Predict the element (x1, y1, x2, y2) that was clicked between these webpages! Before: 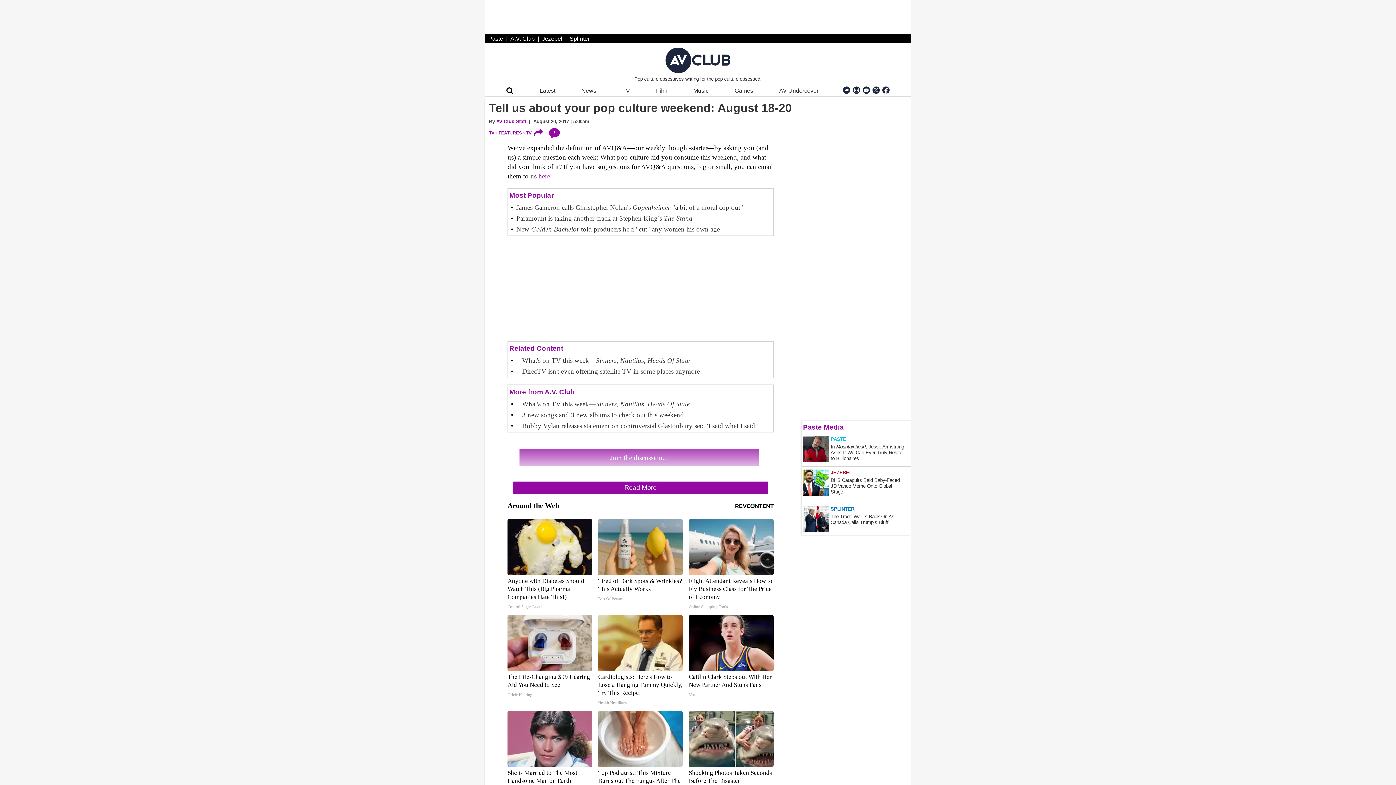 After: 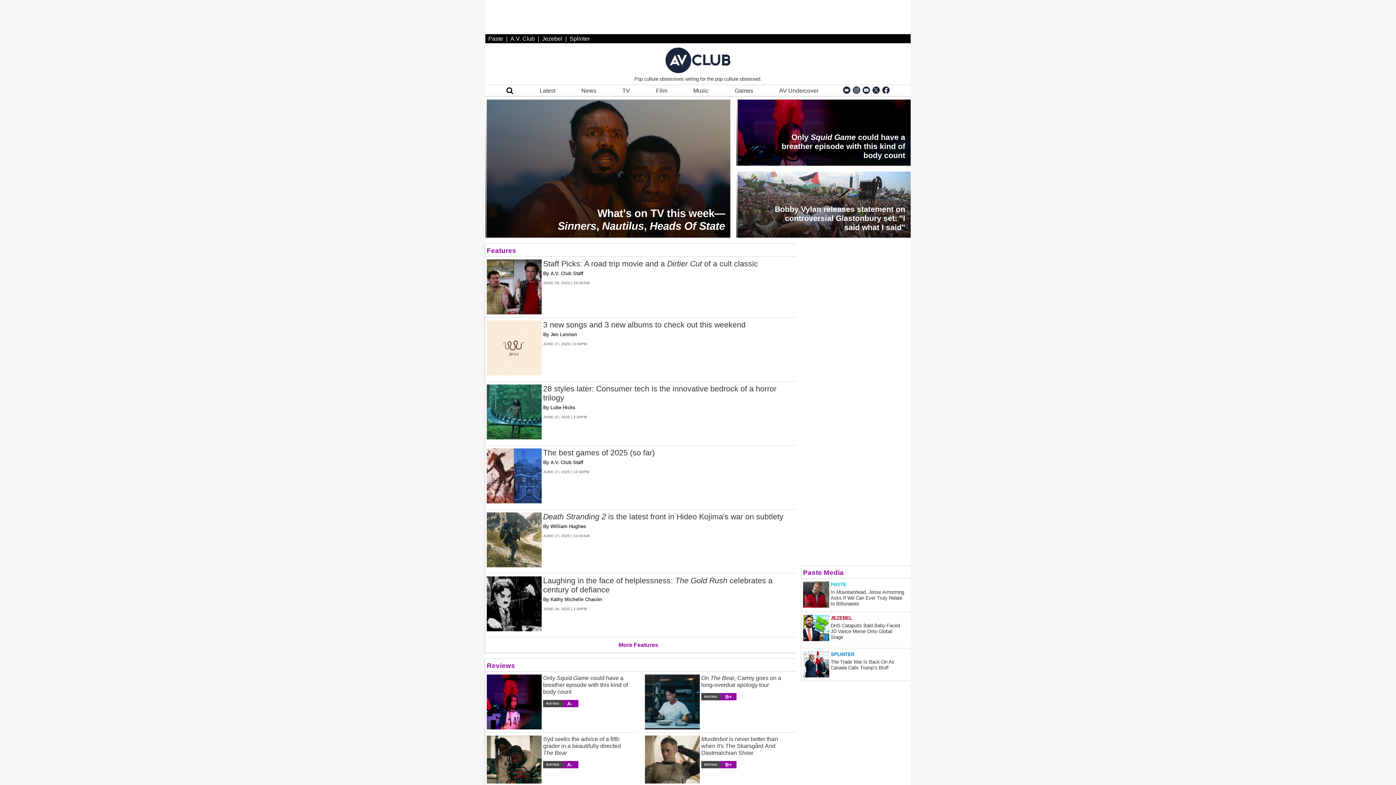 Action: label: A.V. Club bbox: (510, 35, 534, 41)